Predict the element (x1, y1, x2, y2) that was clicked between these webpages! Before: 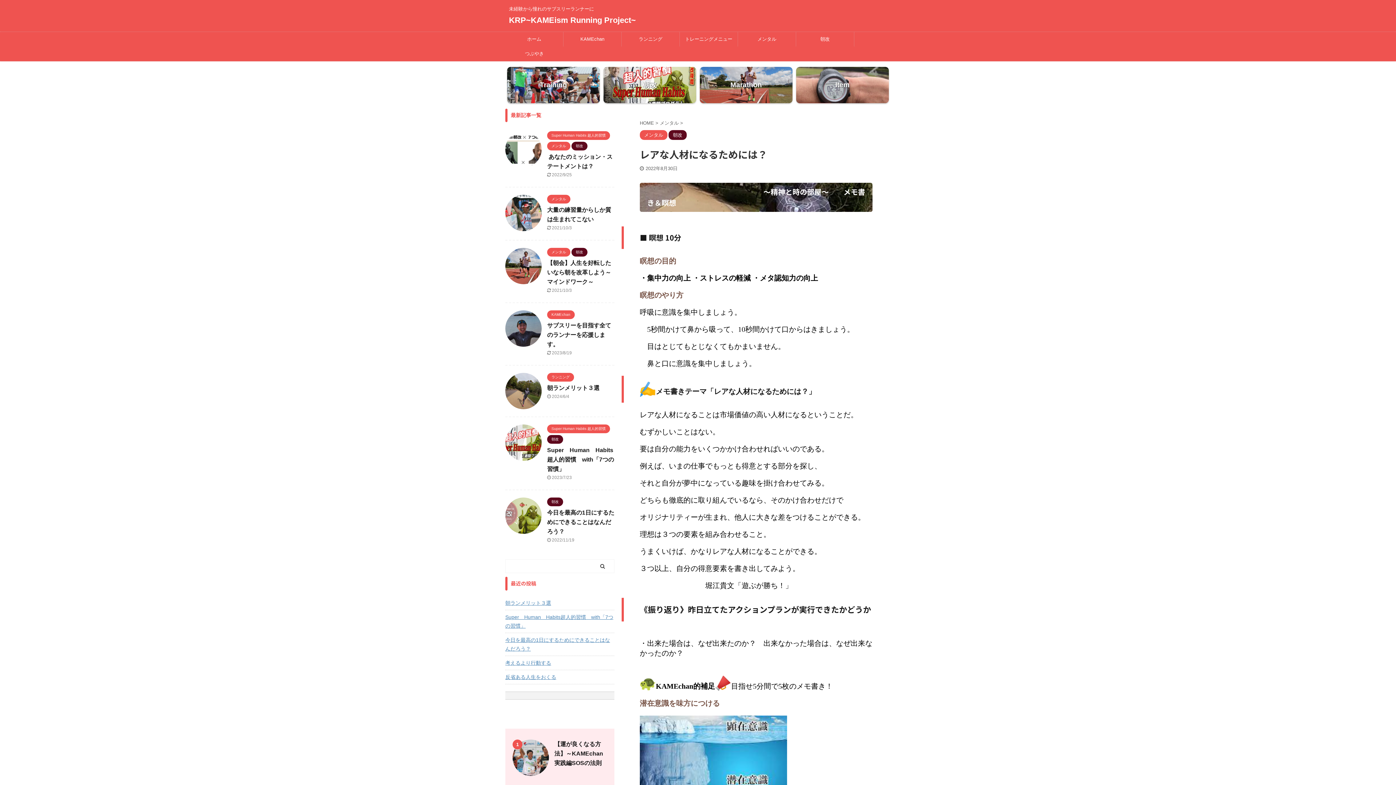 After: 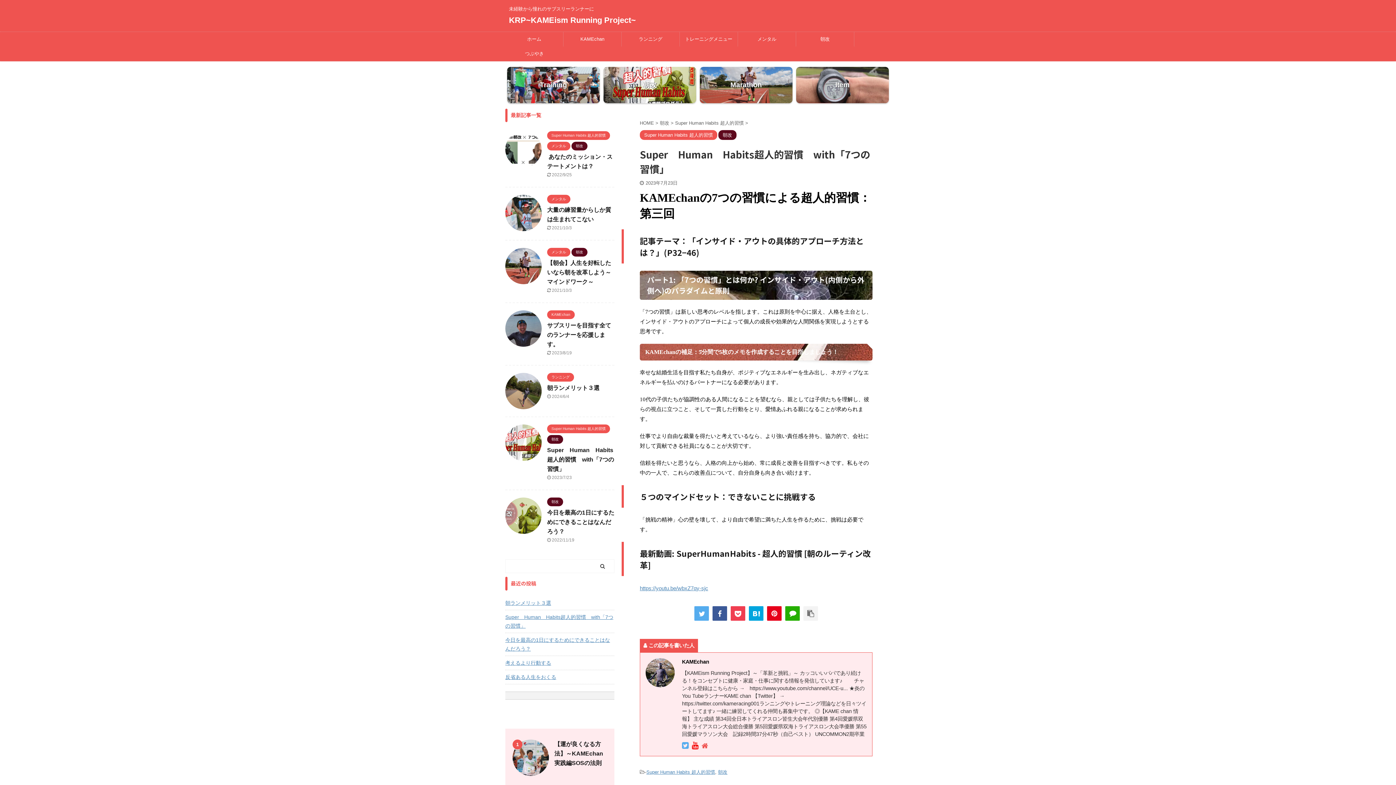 Action: bbox: (505, 454, 541, 460)